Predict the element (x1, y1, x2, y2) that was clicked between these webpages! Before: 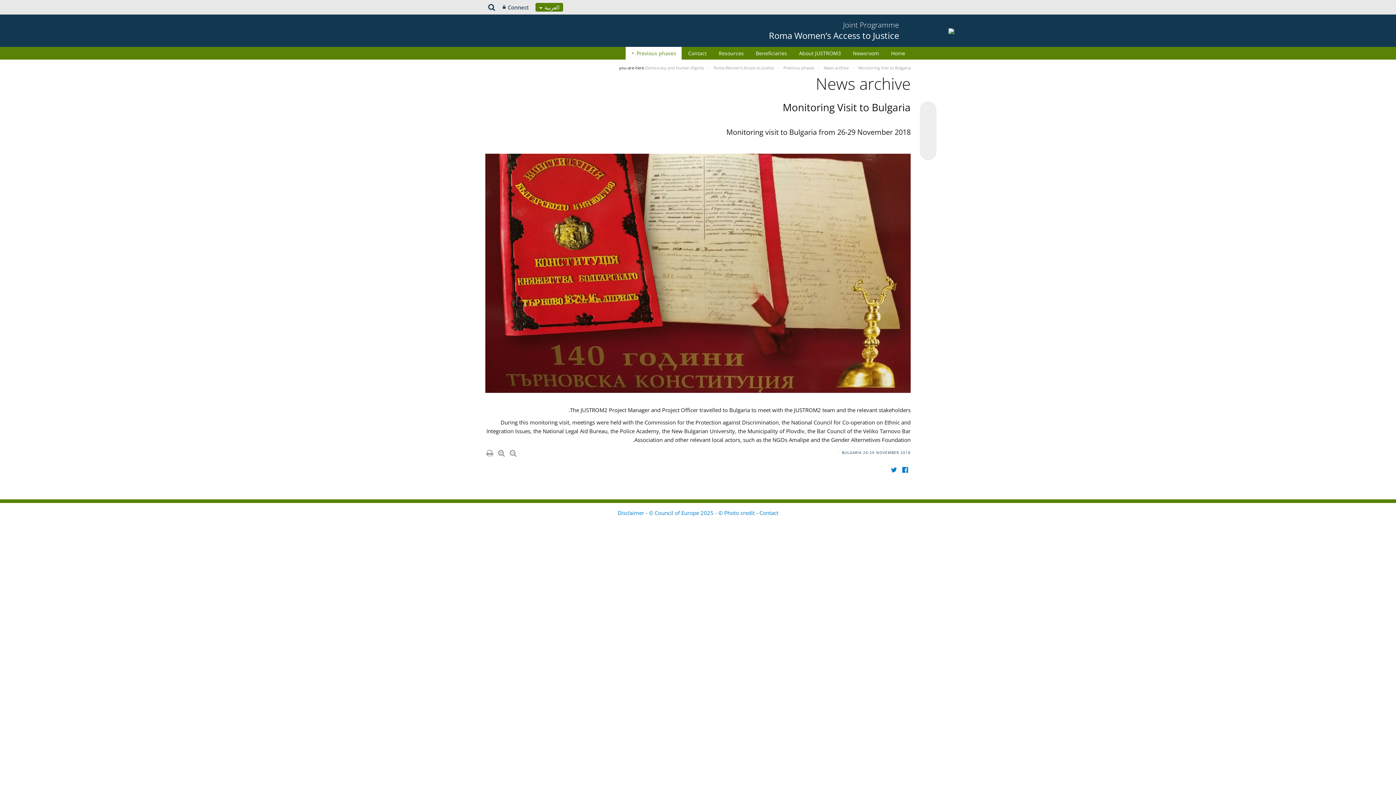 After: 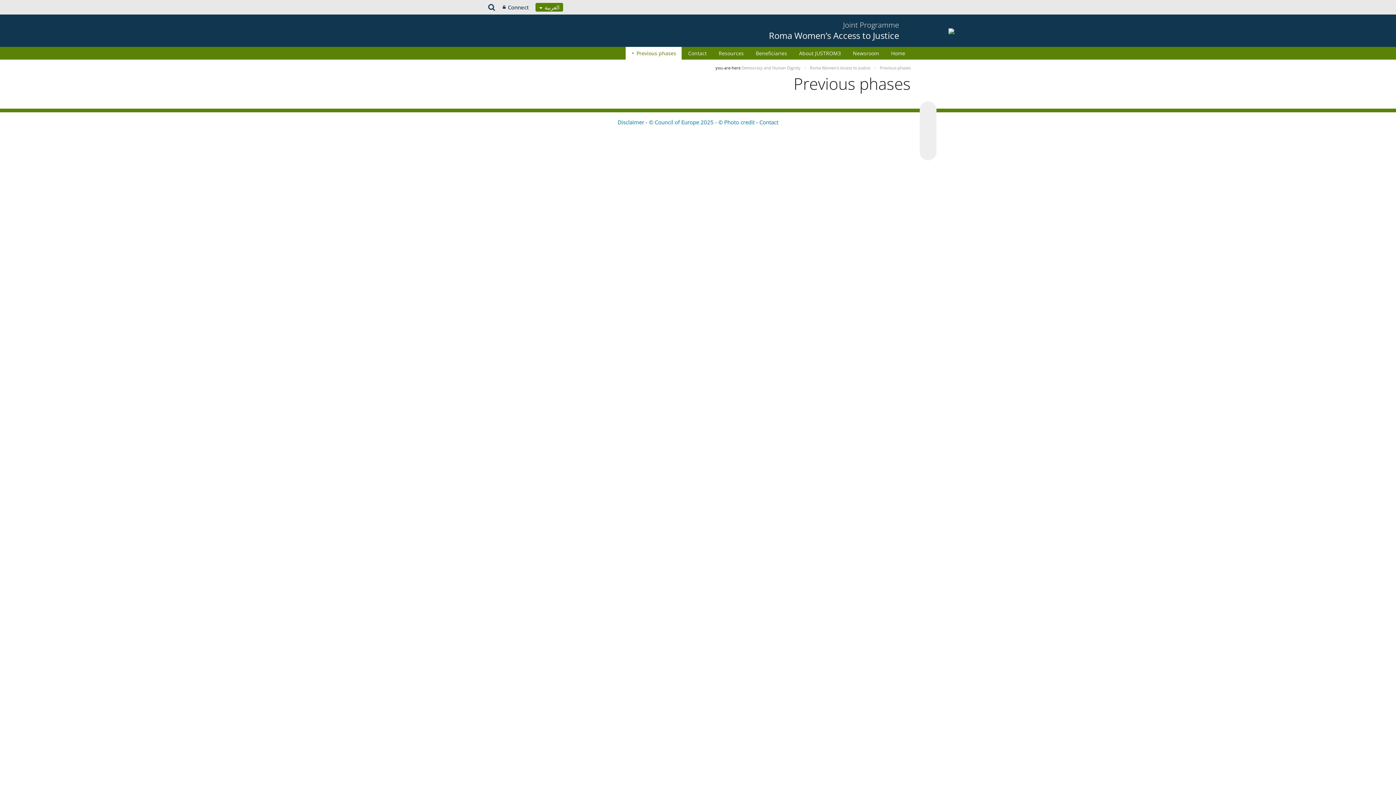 Action: bbox: (624, 46, 681, 59) label: Previous phases